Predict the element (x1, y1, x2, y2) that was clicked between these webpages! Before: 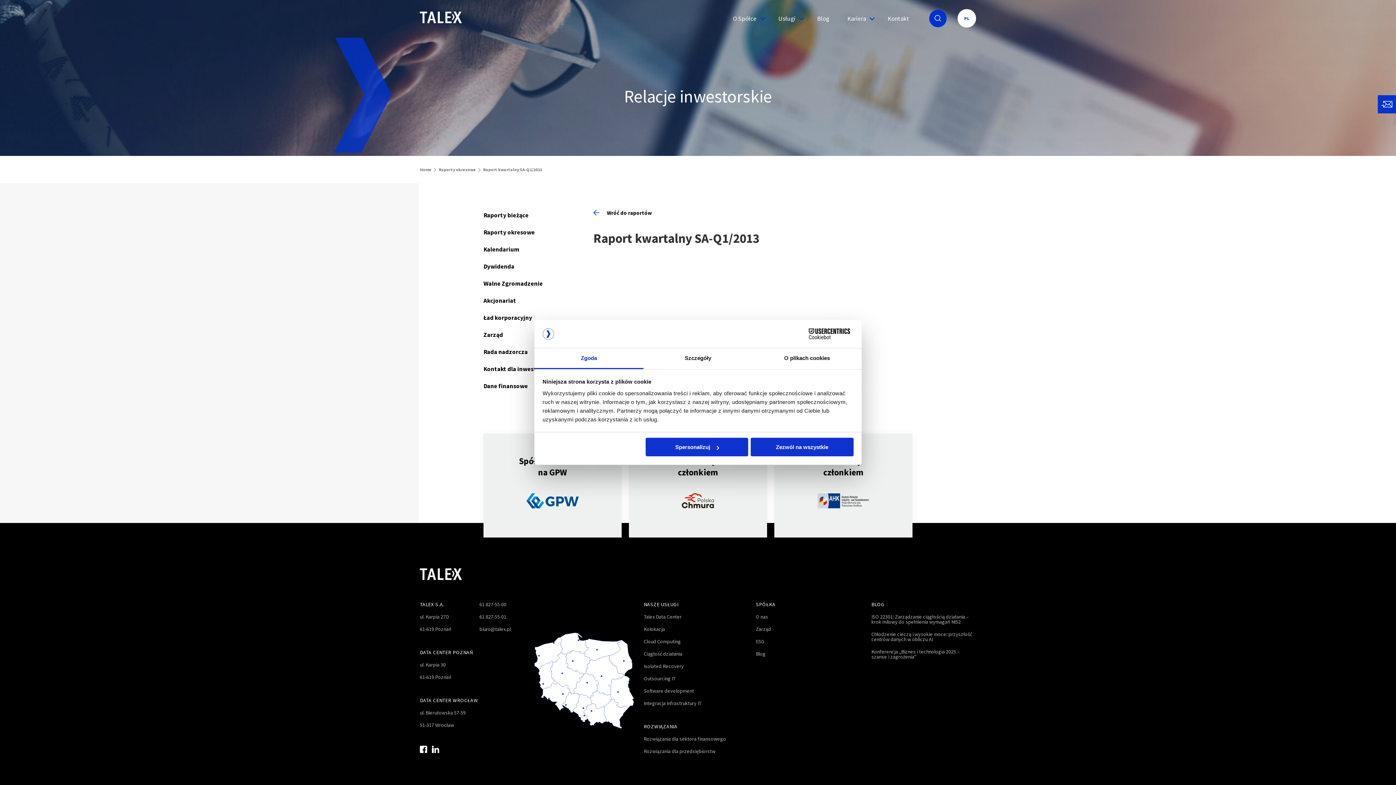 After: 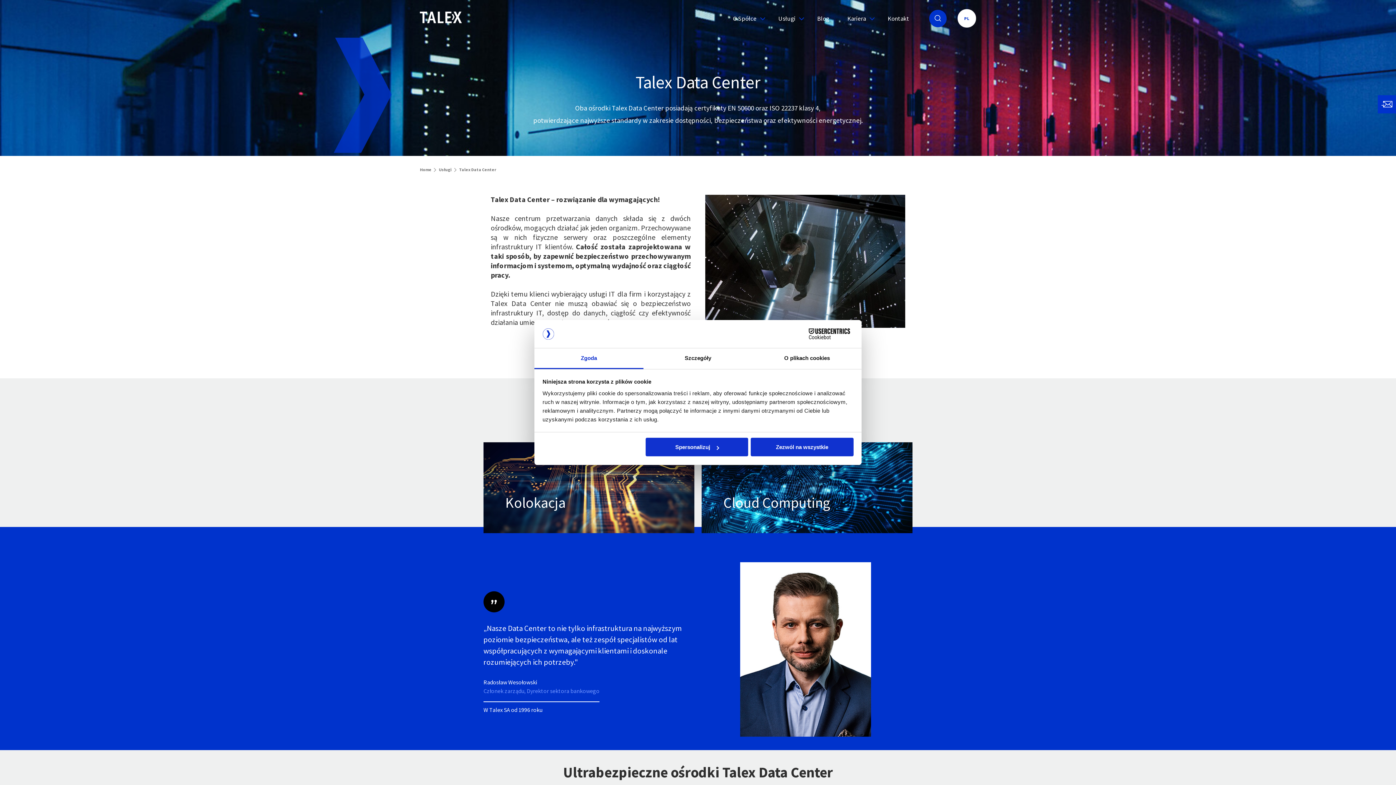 Action: label: Talex Data Center bbox: (644, 614, 752, 619)